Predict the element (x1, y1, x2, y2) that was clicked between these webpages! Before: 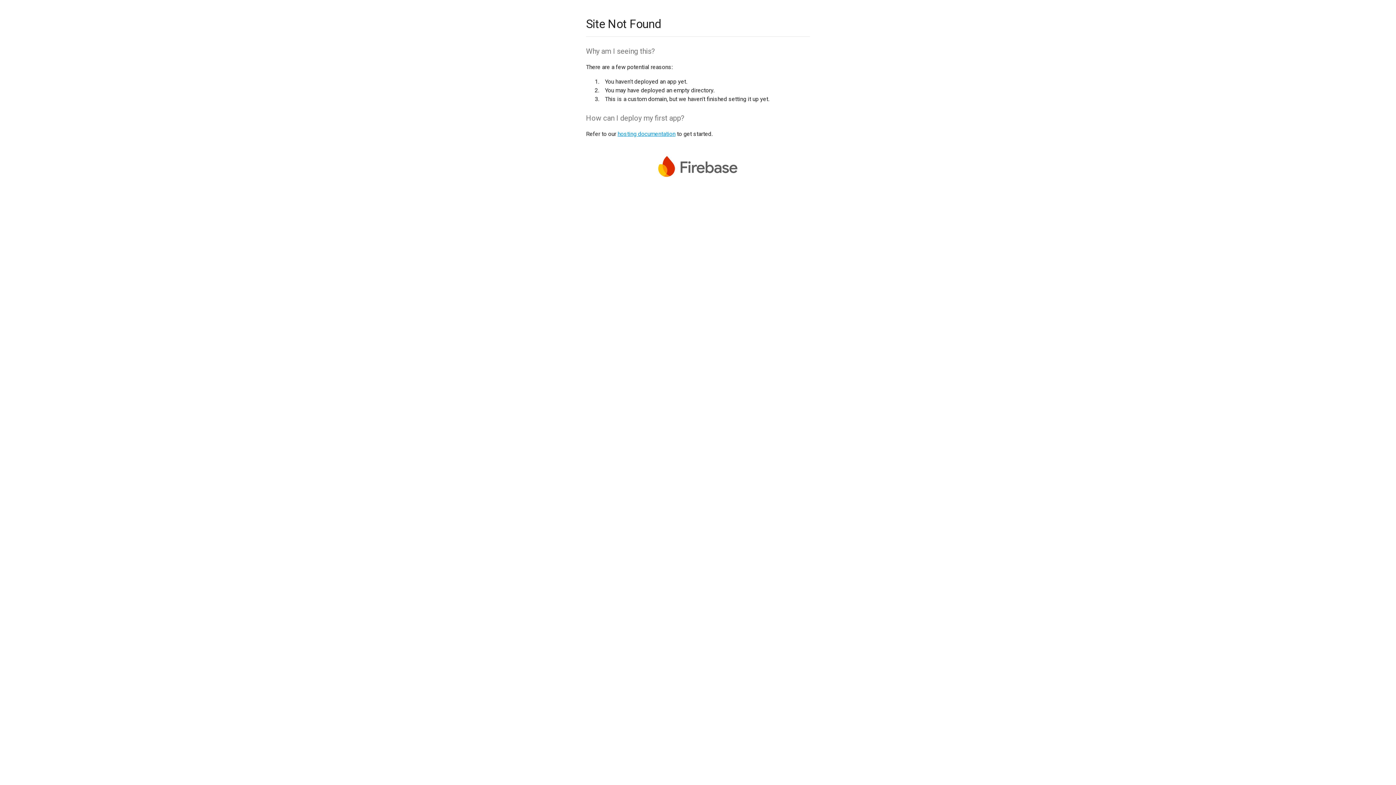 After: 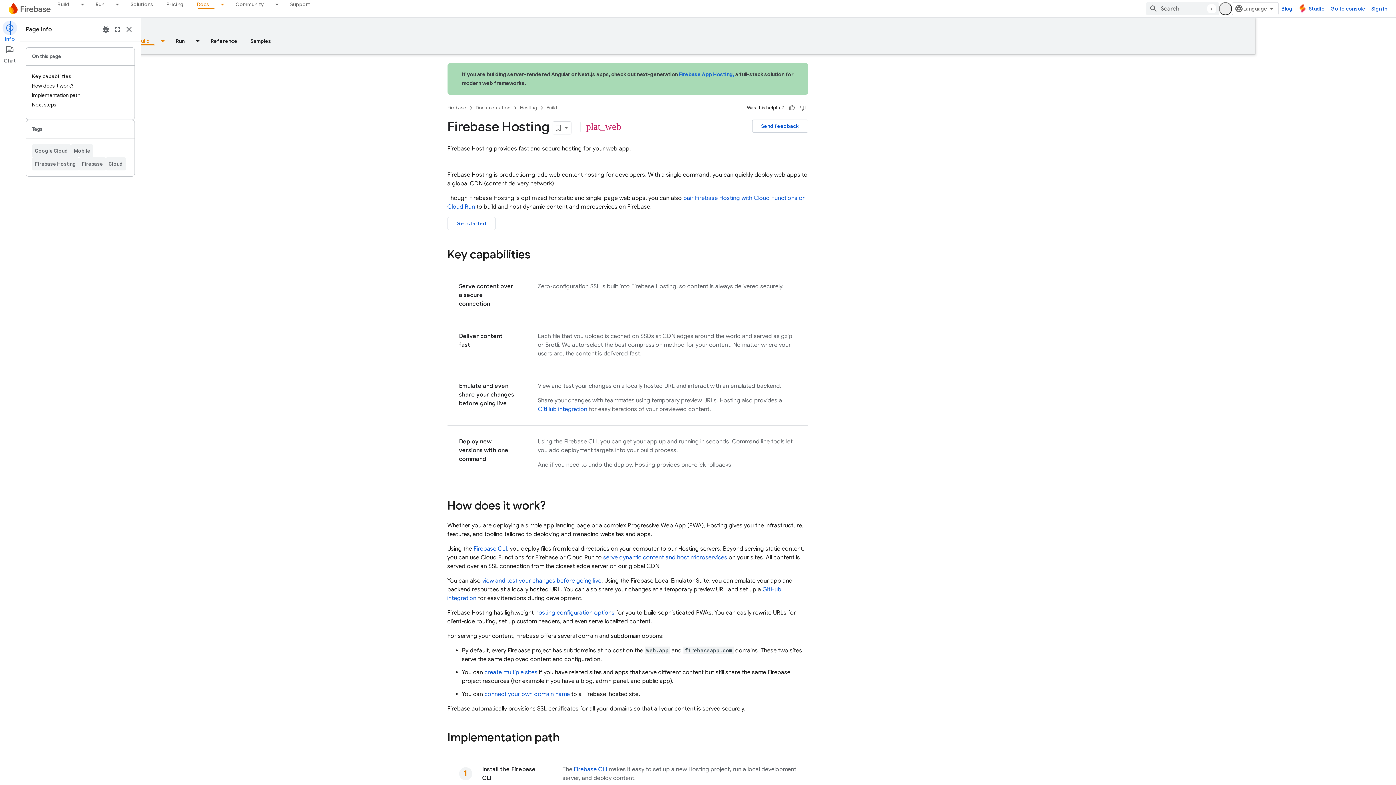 Action: label: hosting documentation bbox: (617, 130, 675, 137)